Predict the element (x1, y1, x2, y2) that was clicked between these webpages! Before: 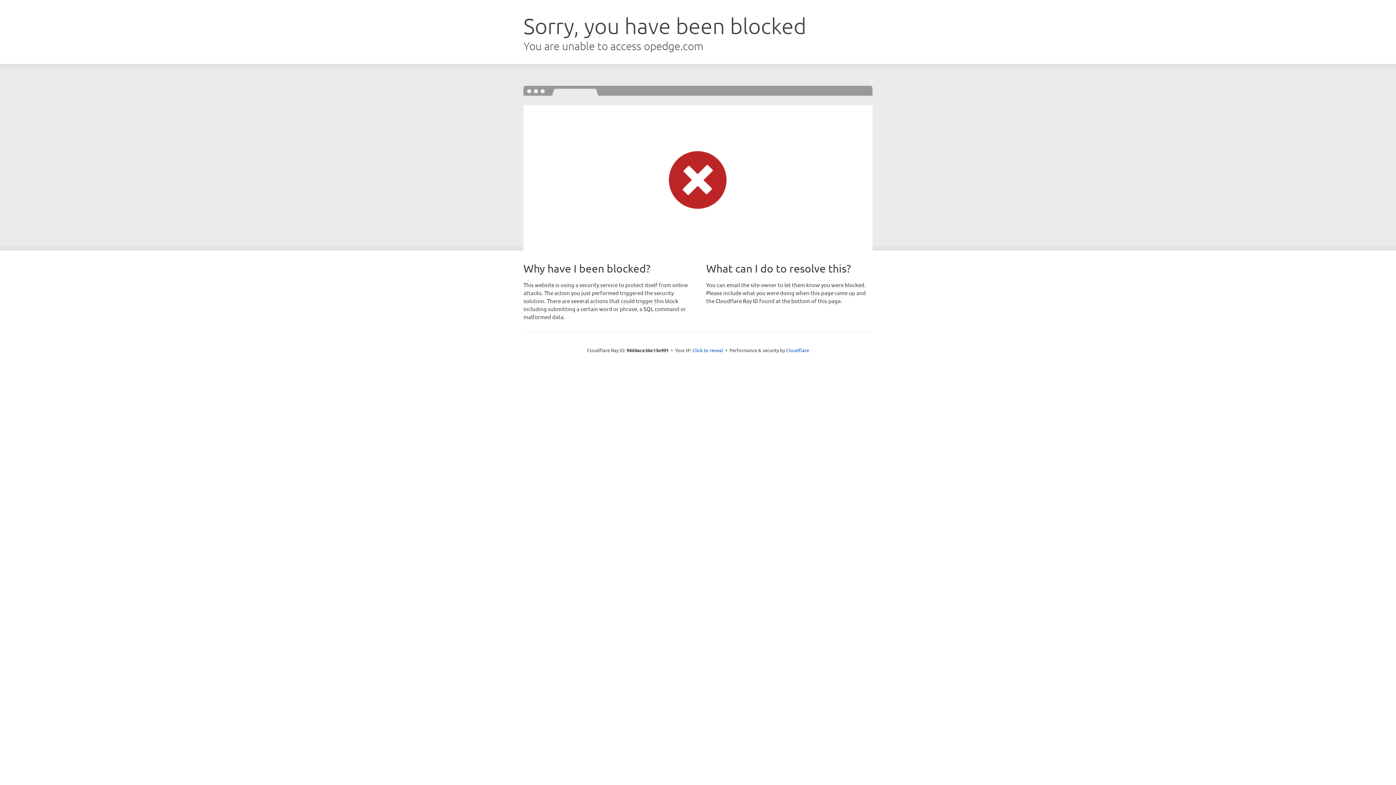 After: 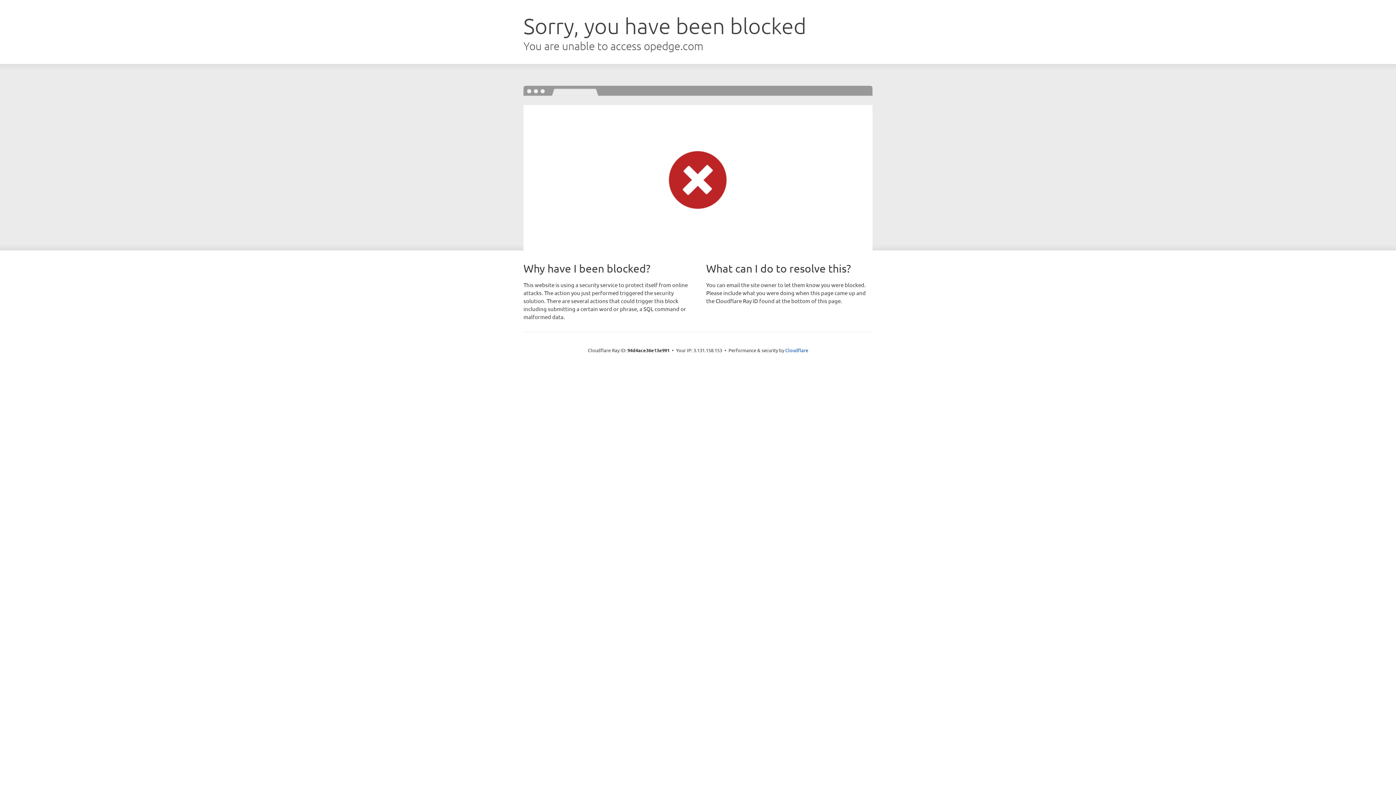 Action: label: Click to reveal bbox: (692, 346, 723, 353)